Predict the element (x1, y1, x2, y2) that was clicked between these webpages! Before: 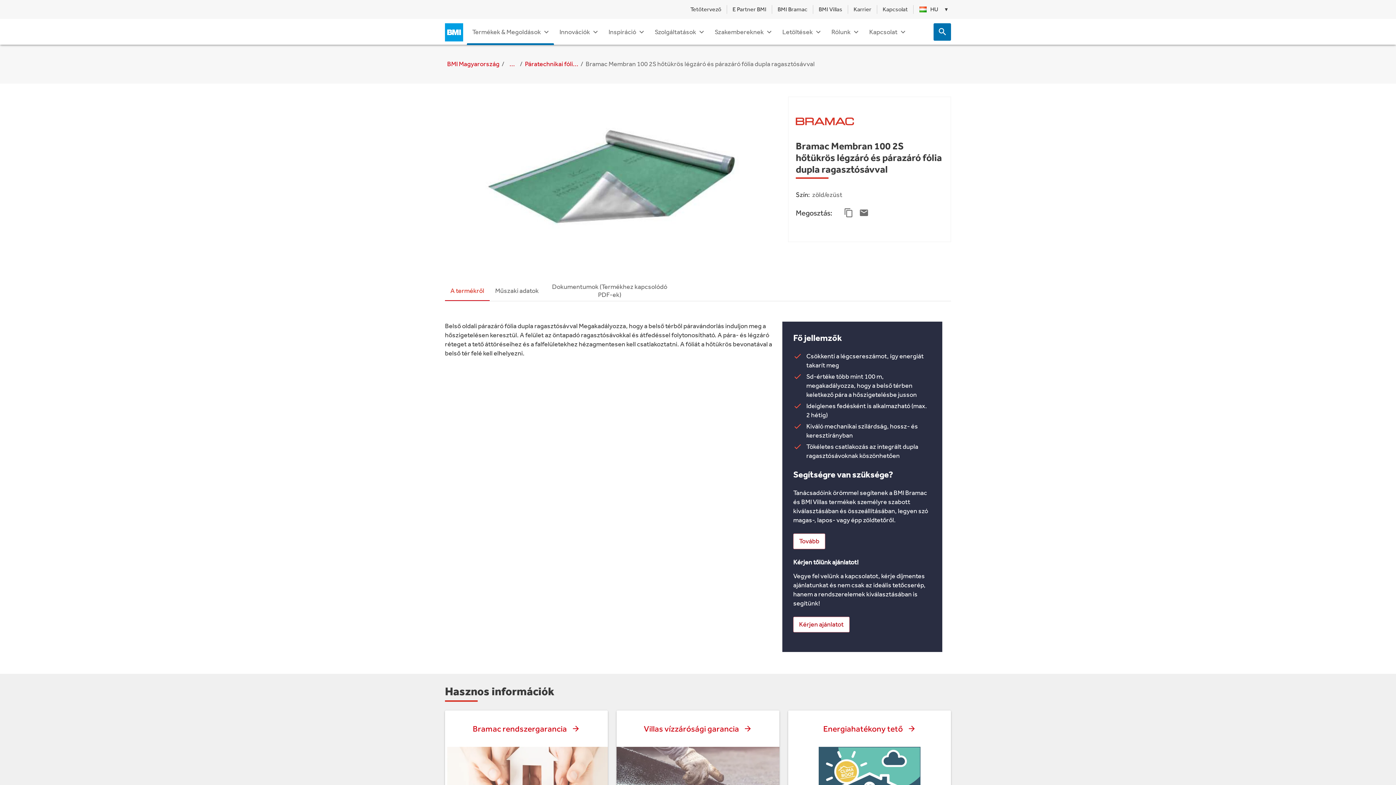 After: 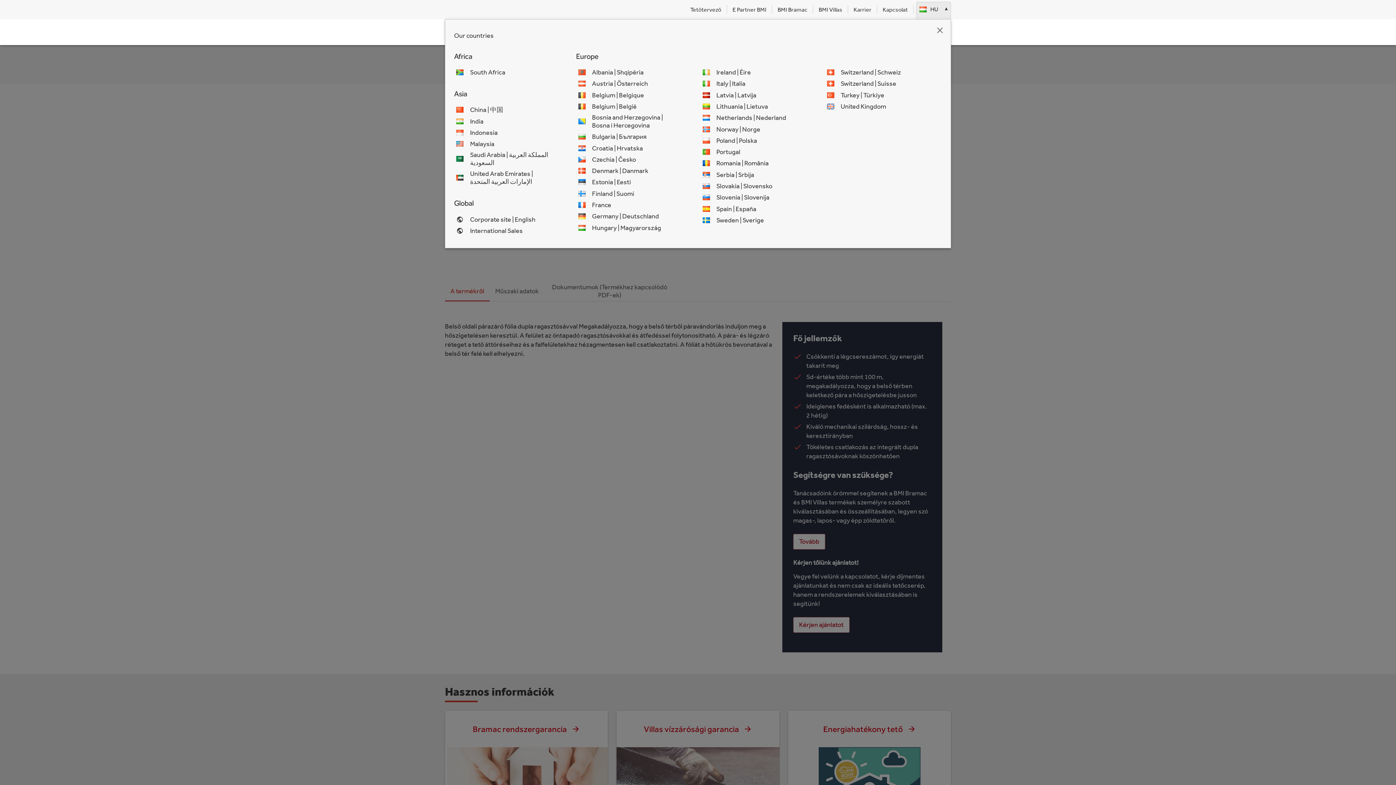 Action: bbox: (916, 1, 951, 16) label: Nyelv